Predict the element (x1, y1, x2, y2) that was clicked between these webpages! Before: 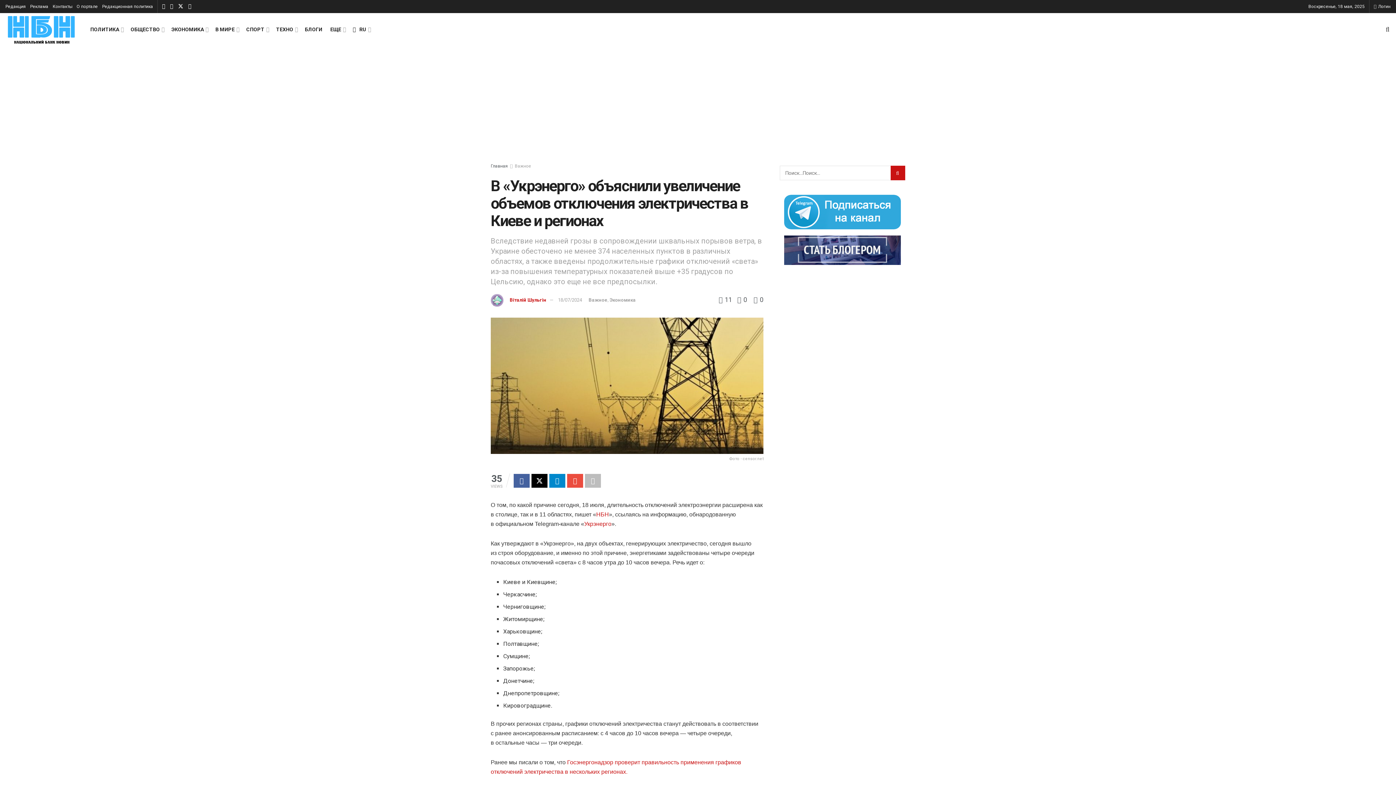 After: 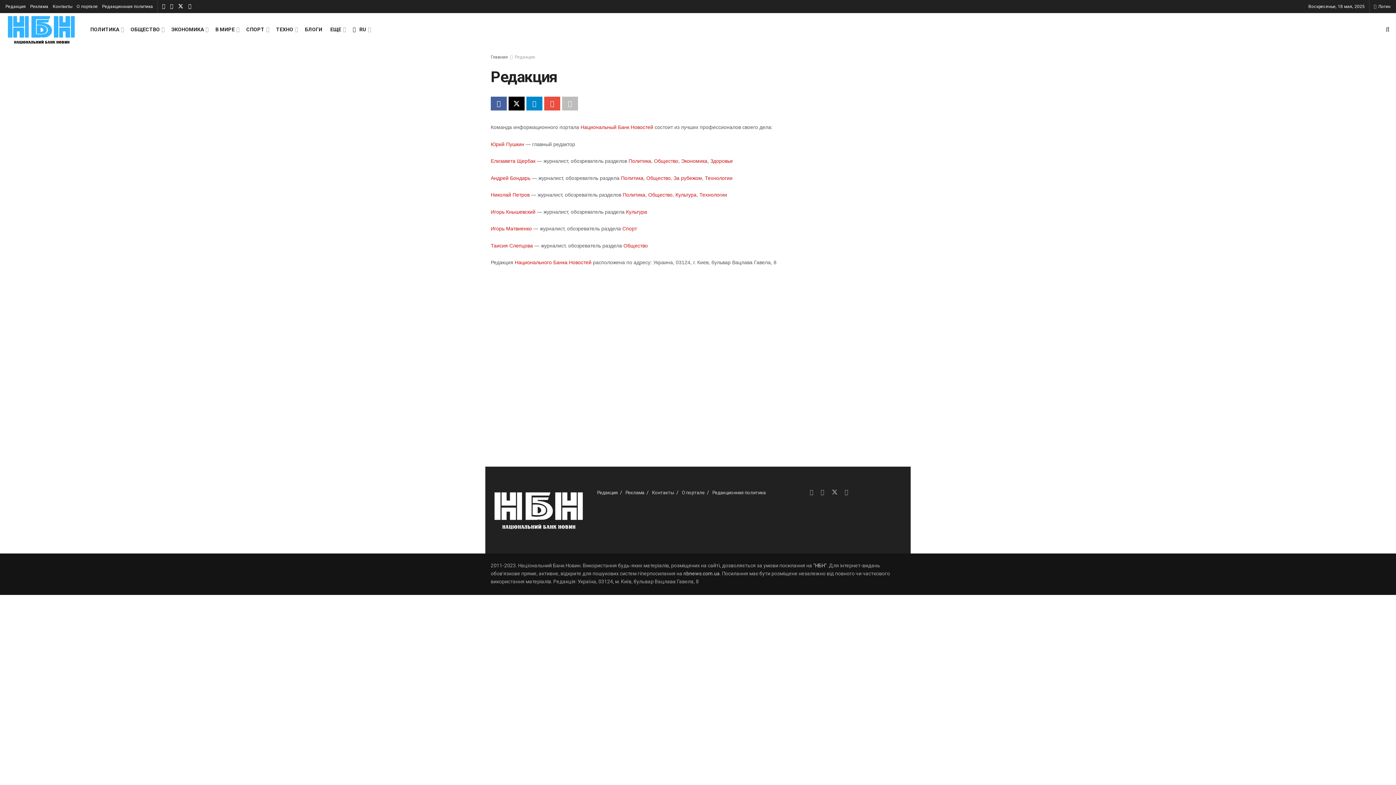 Action: bbox: (5, 0, 25, 13) label: Редакция